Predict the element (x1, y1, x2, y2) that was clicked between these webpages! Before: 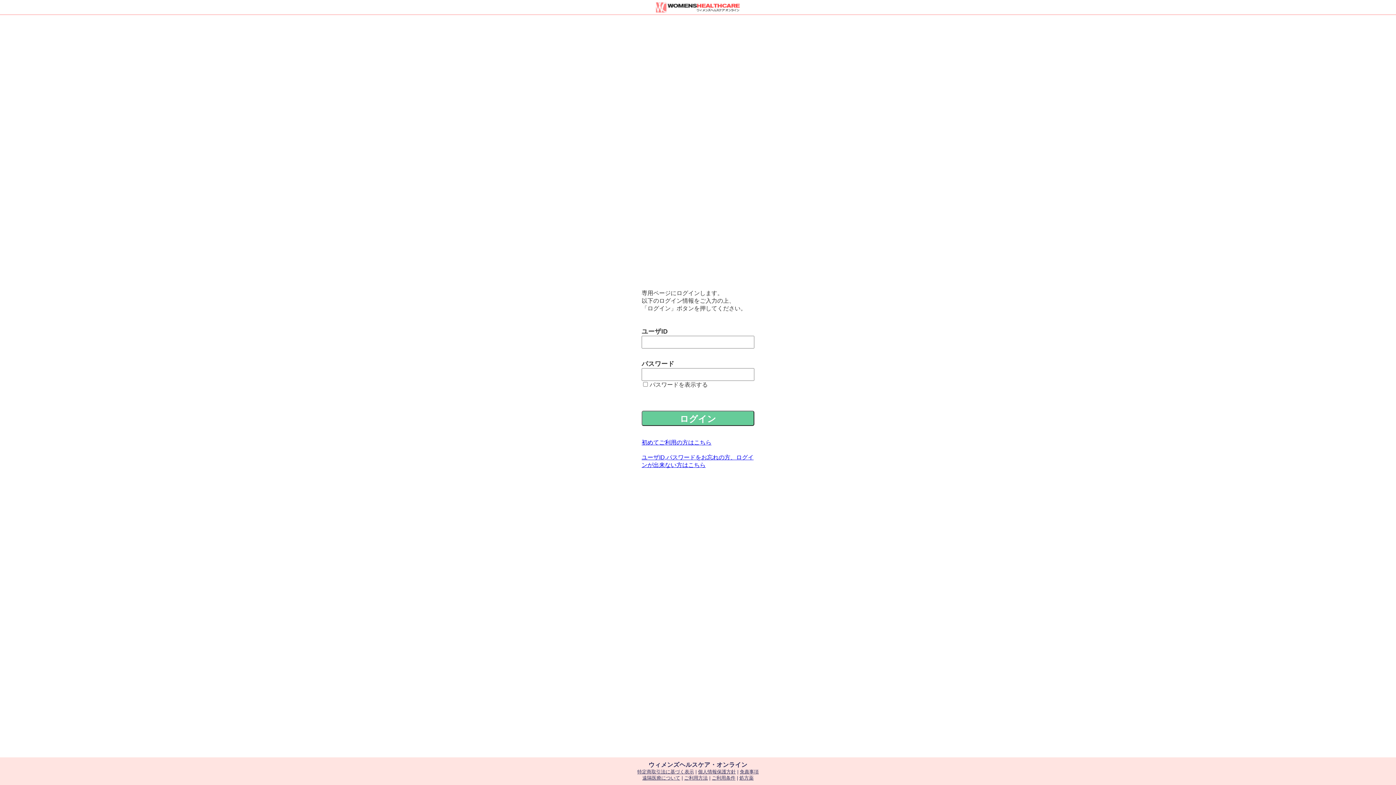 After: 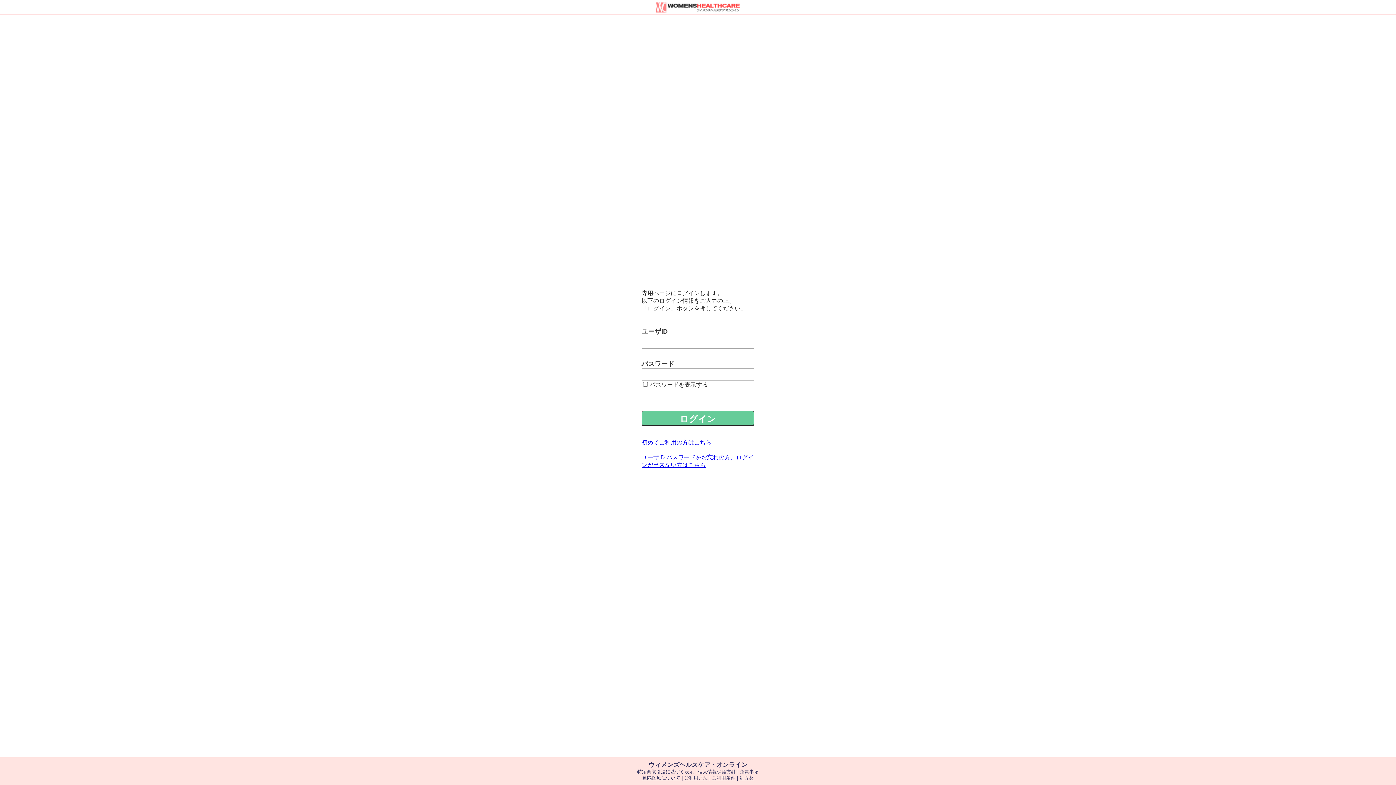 Action: label: 個人情報保護方針 bbox: (698, 769, 736, 774)